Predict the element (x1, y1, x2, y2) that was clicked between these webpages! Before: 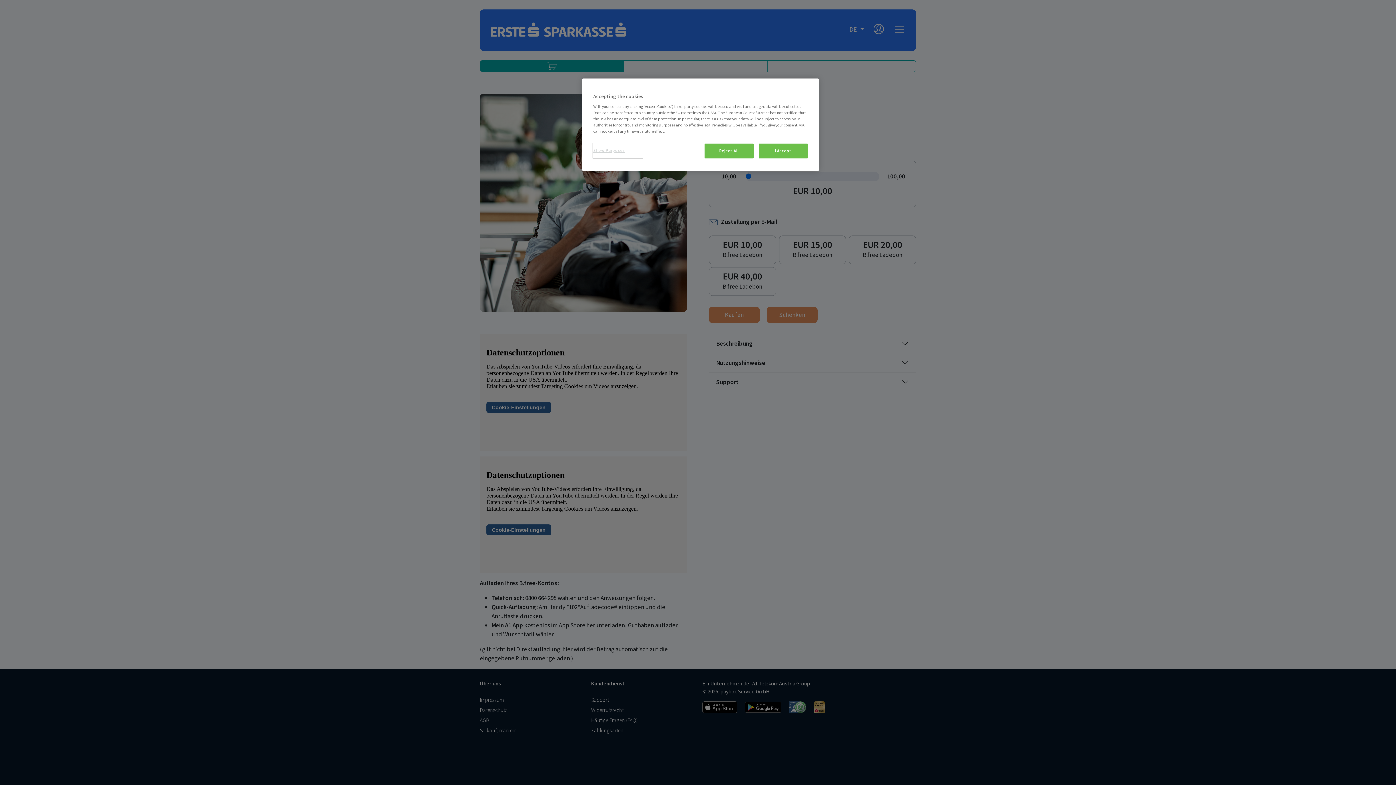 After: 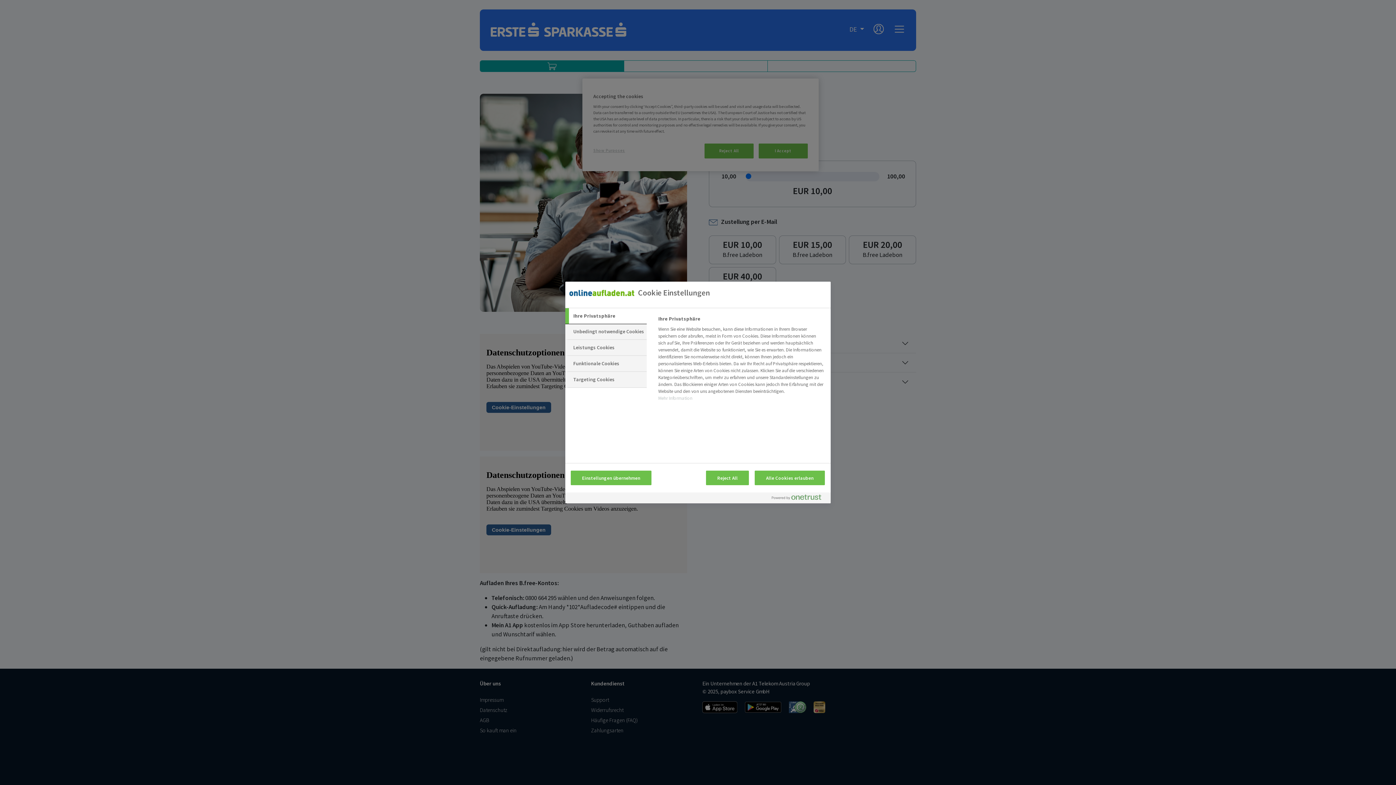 Action: bbox: (593, 143, 642, 157) label: Show Purposes